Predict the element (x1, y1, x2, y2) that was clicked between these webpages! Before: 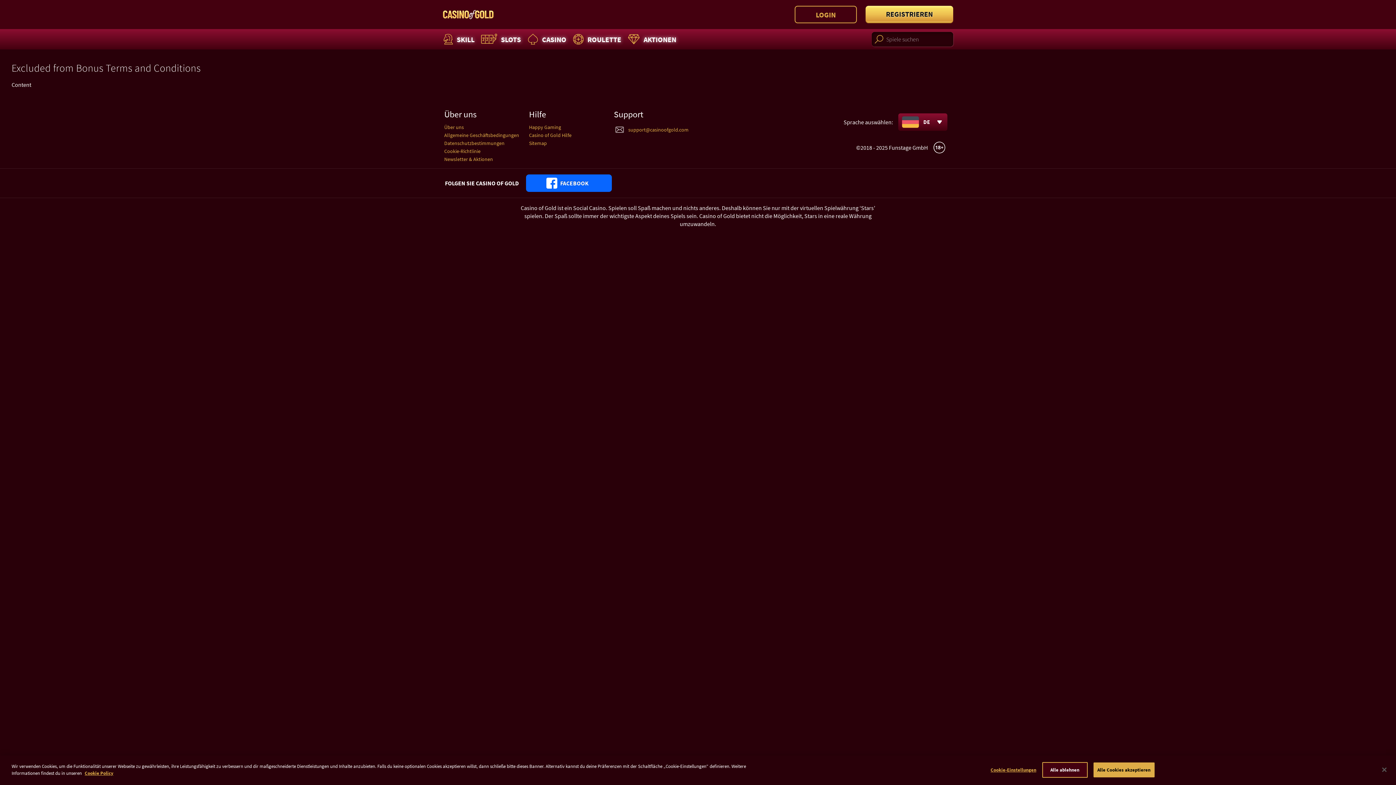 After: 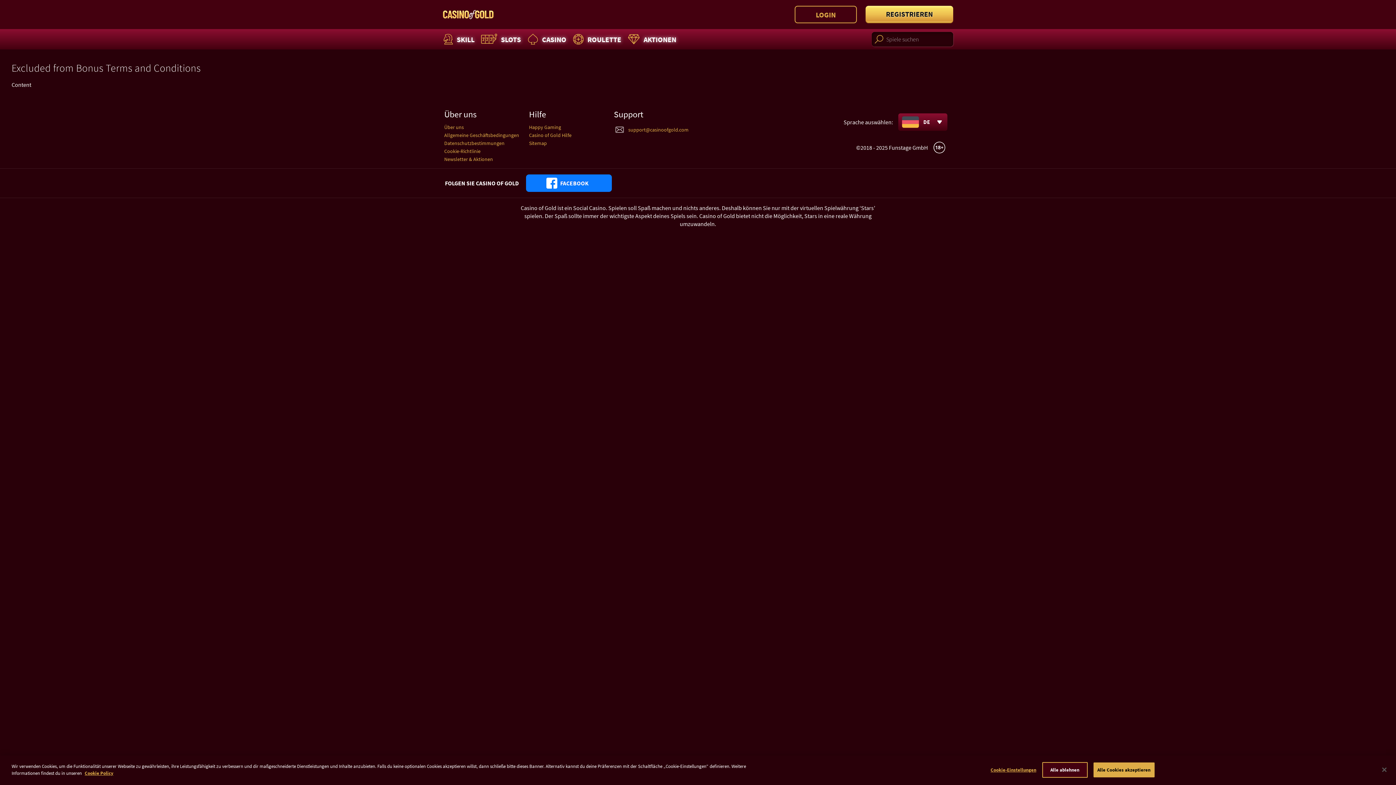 Action: bbox: (526, 174, 612, 192) label: FACEBOOK